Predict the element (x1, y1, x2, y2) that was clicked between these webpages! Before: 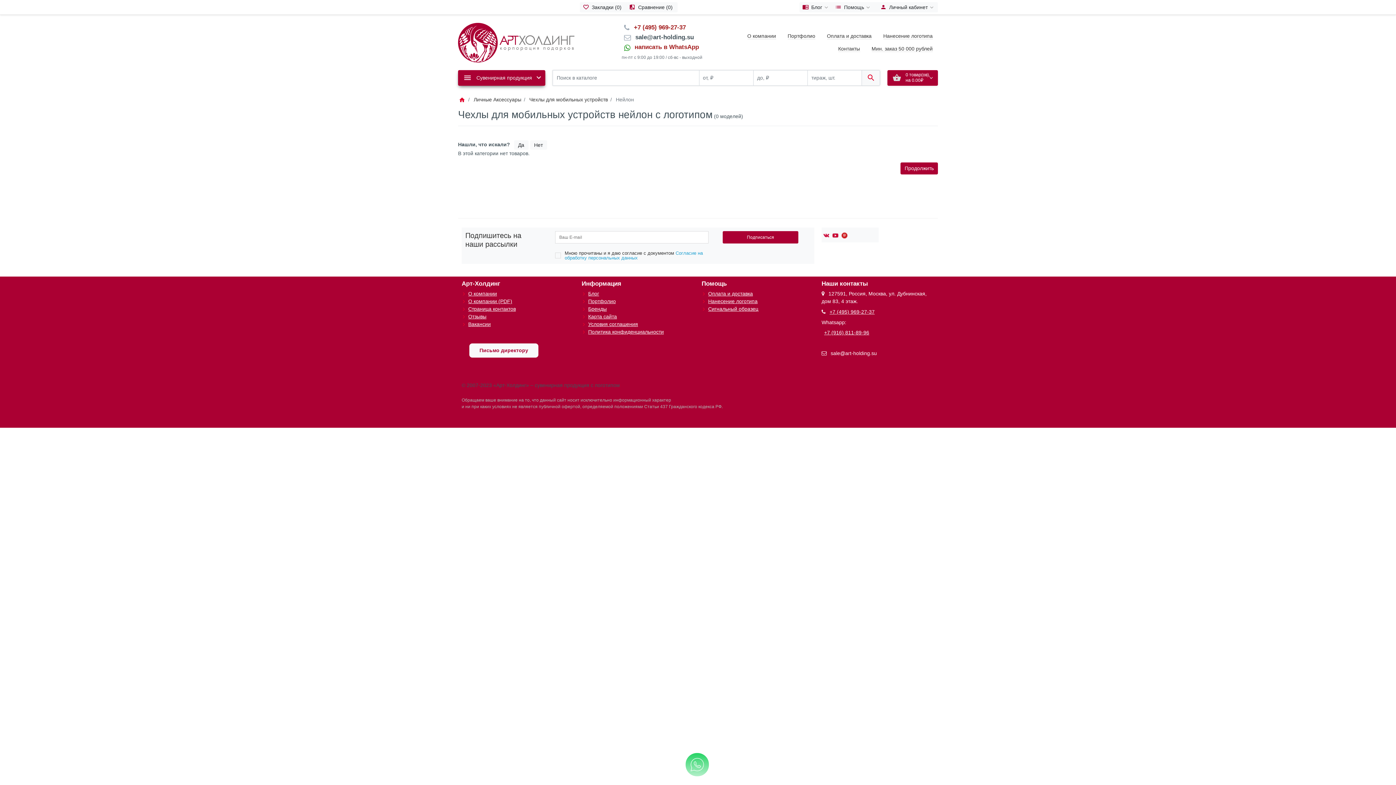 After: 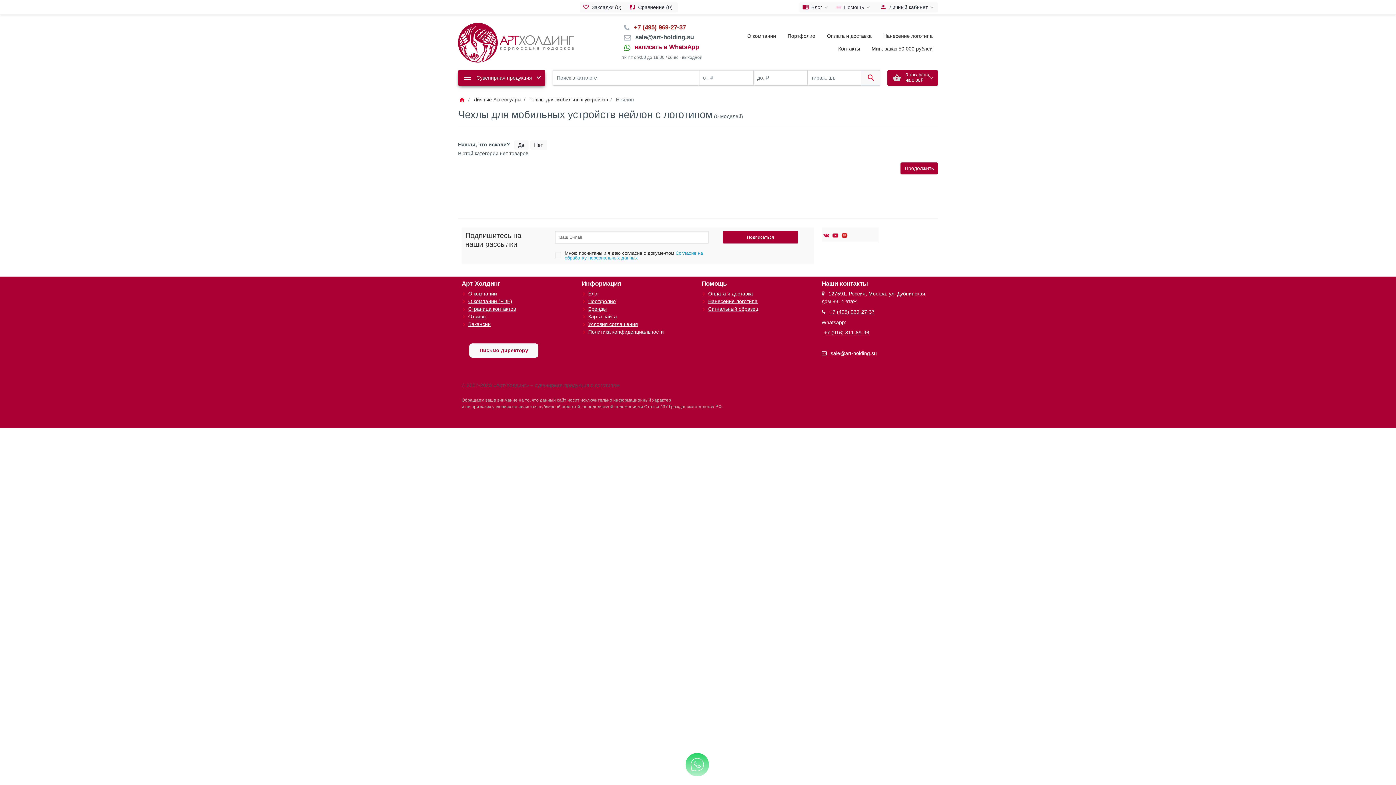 Action: label: ⠀написать в WhatsApp bbox: (630, 43, 699, 50)